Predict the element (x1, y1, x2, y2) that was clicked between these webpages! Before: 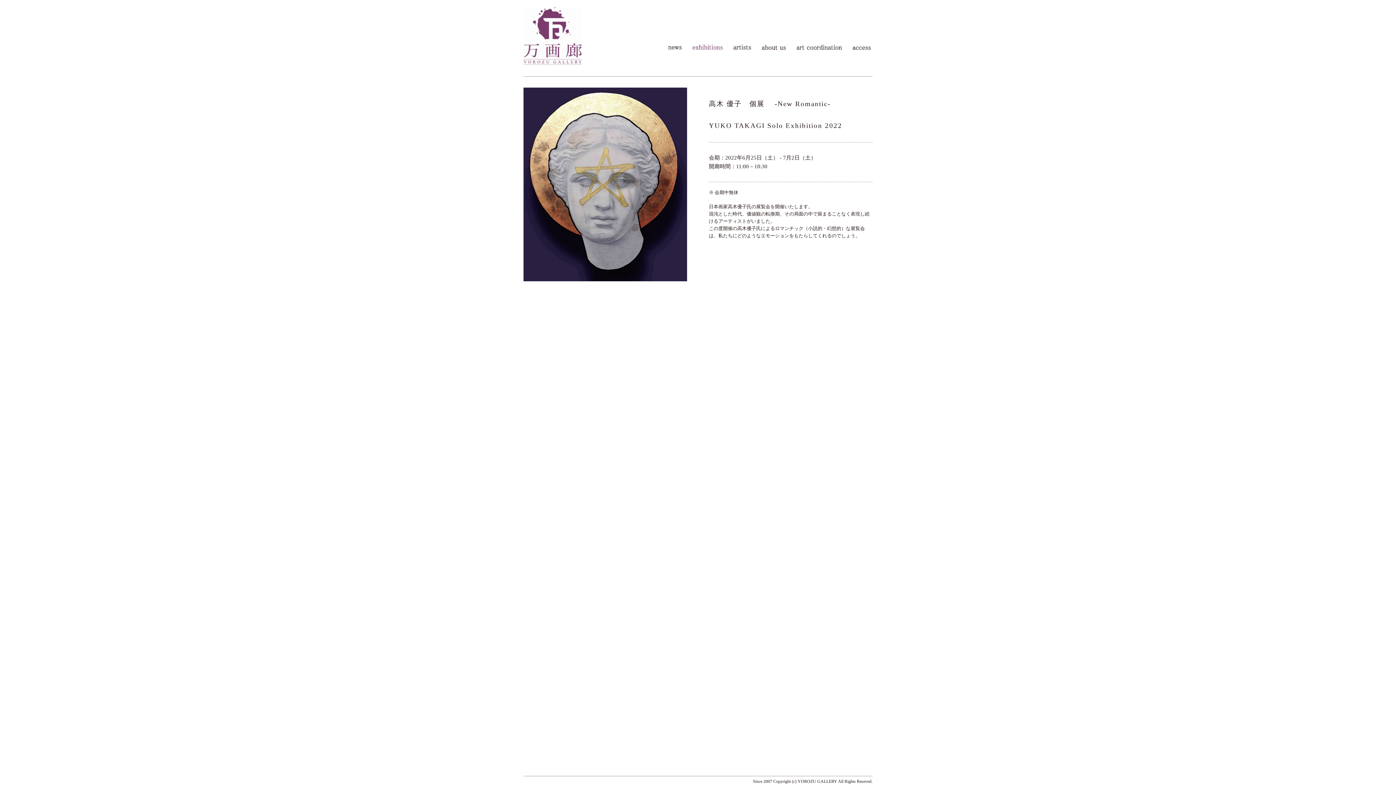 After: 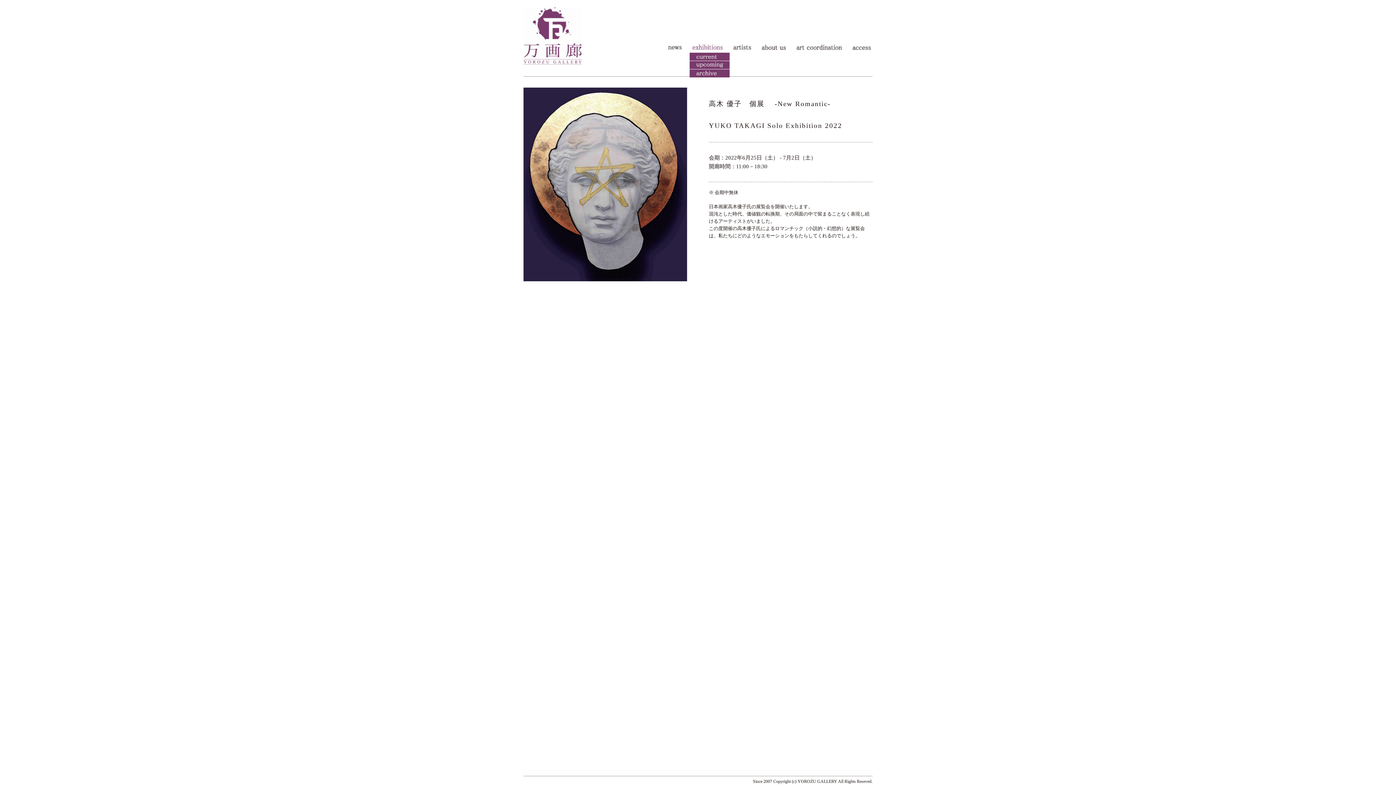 Action: bbox: (687, 42, 726, 50)